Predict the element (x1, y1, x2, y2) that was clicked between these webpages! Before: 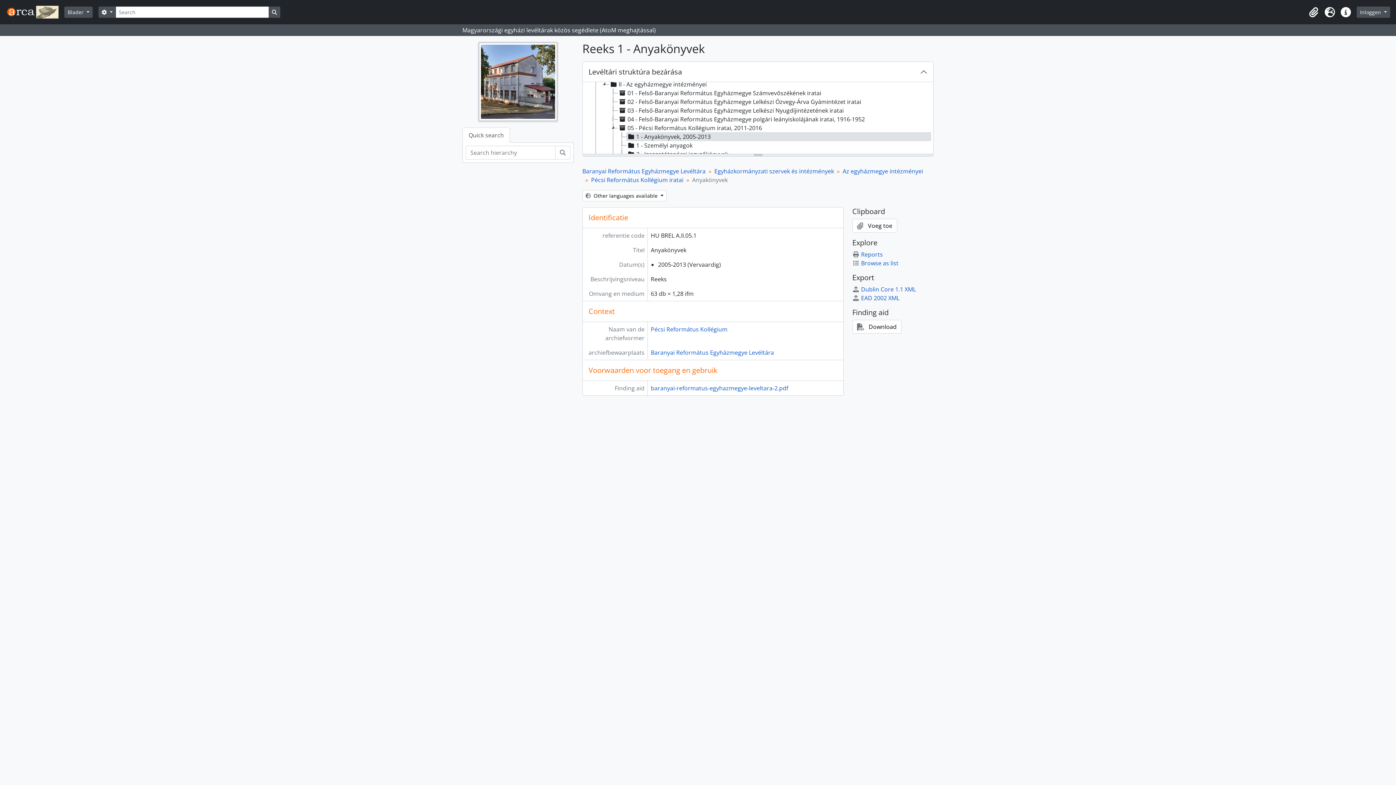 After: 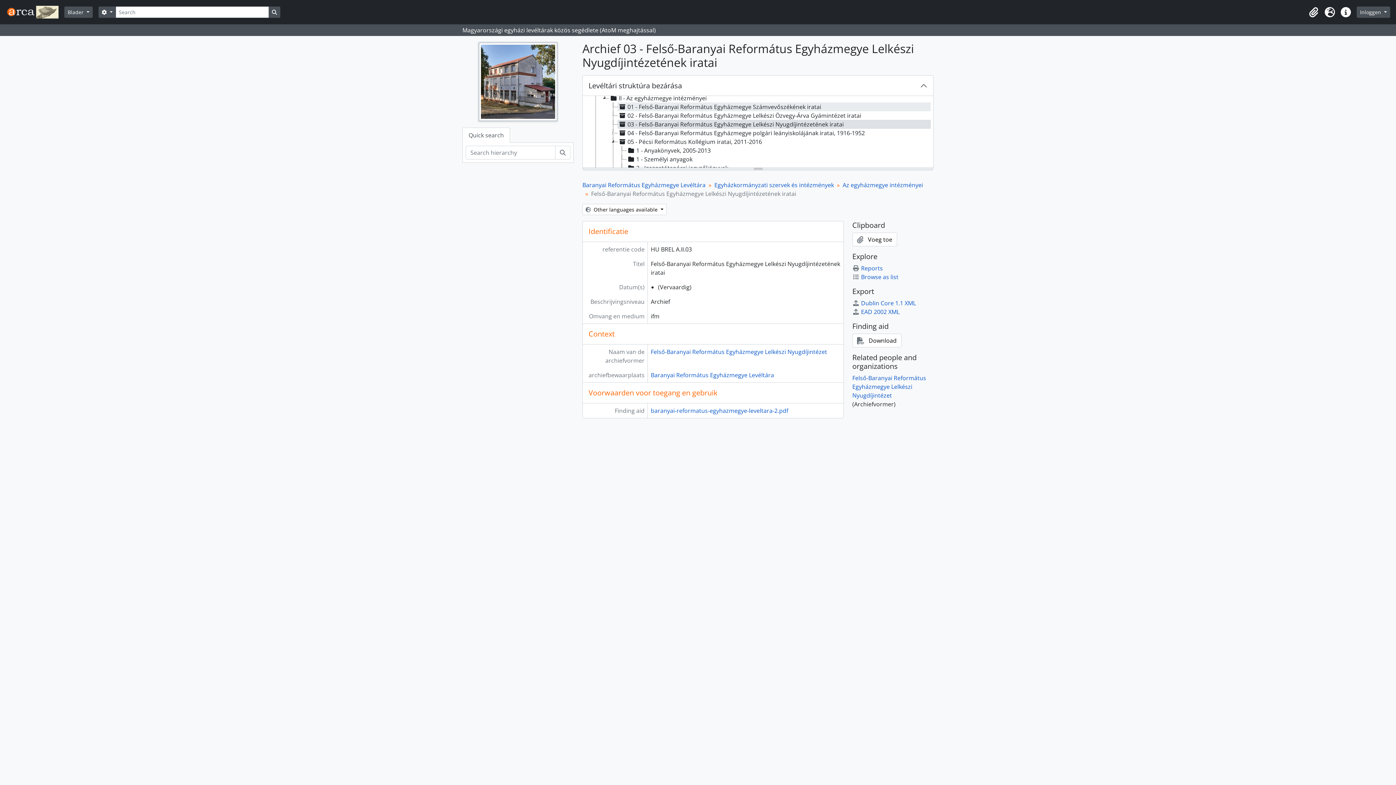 Action: label: 03 - Felső-Baranyai Református Egyházmegye Lelkészi Nyugdíjintézetének iratai bbox: (617, 106, 930, 114)